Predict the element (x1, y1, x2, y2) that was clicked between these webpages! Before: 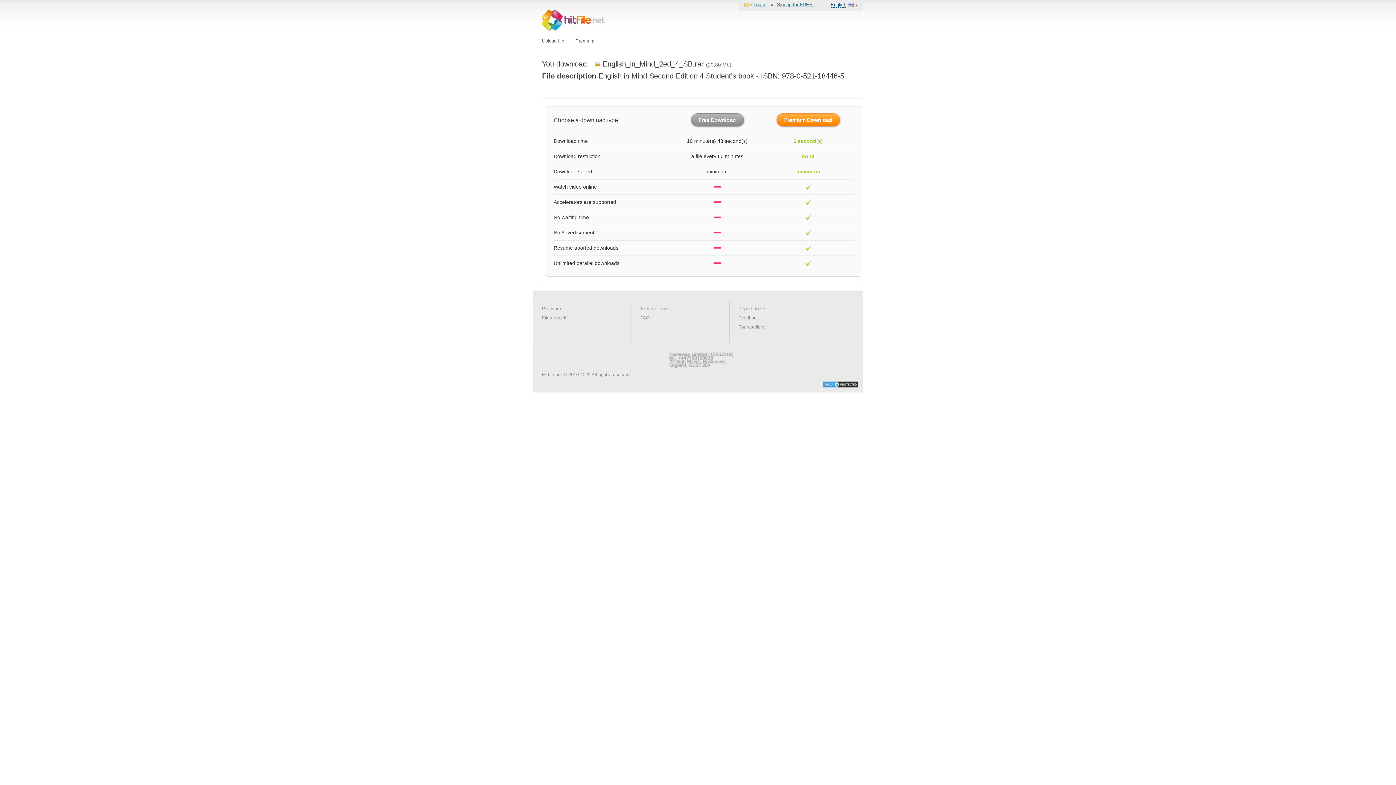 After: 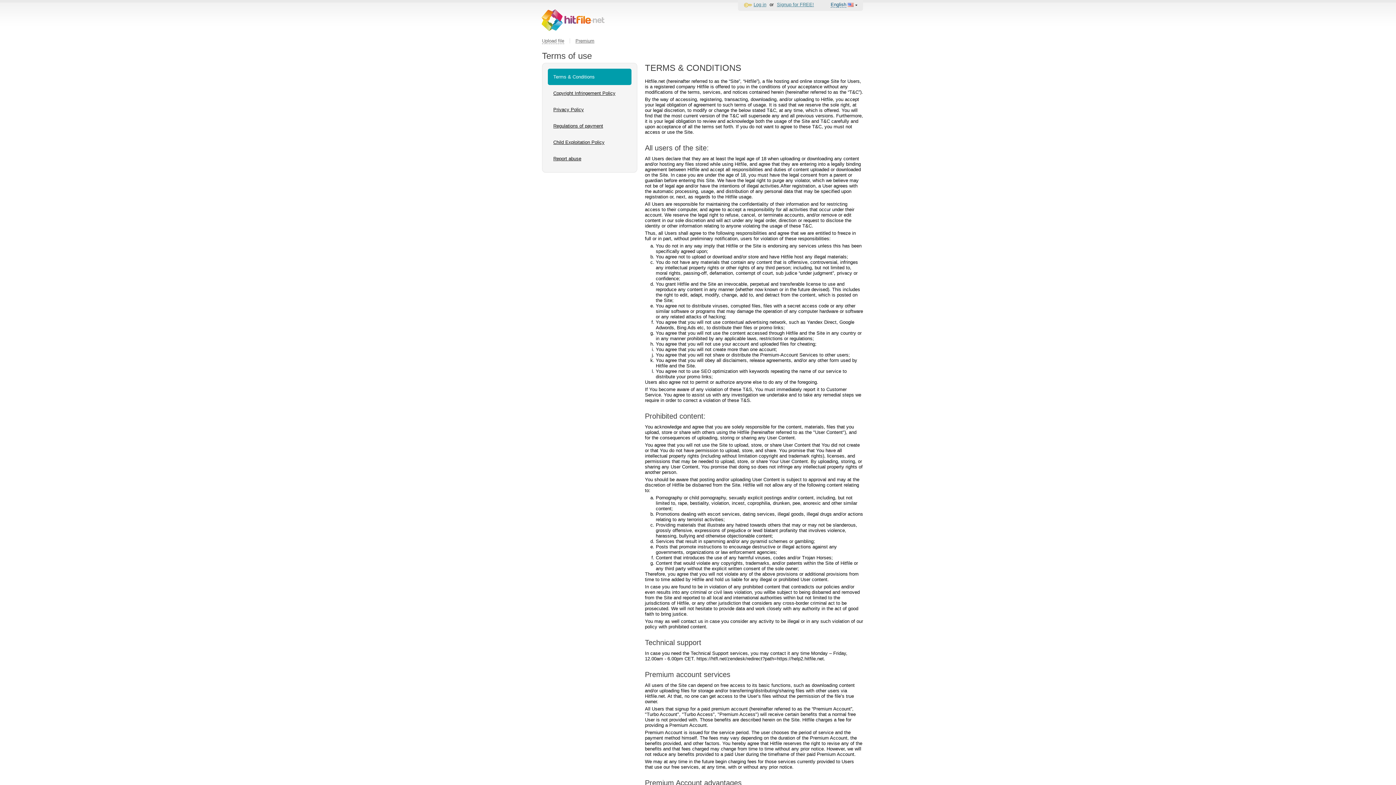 Action: label: Terms of use bbox: (640, 306, 668, 311)